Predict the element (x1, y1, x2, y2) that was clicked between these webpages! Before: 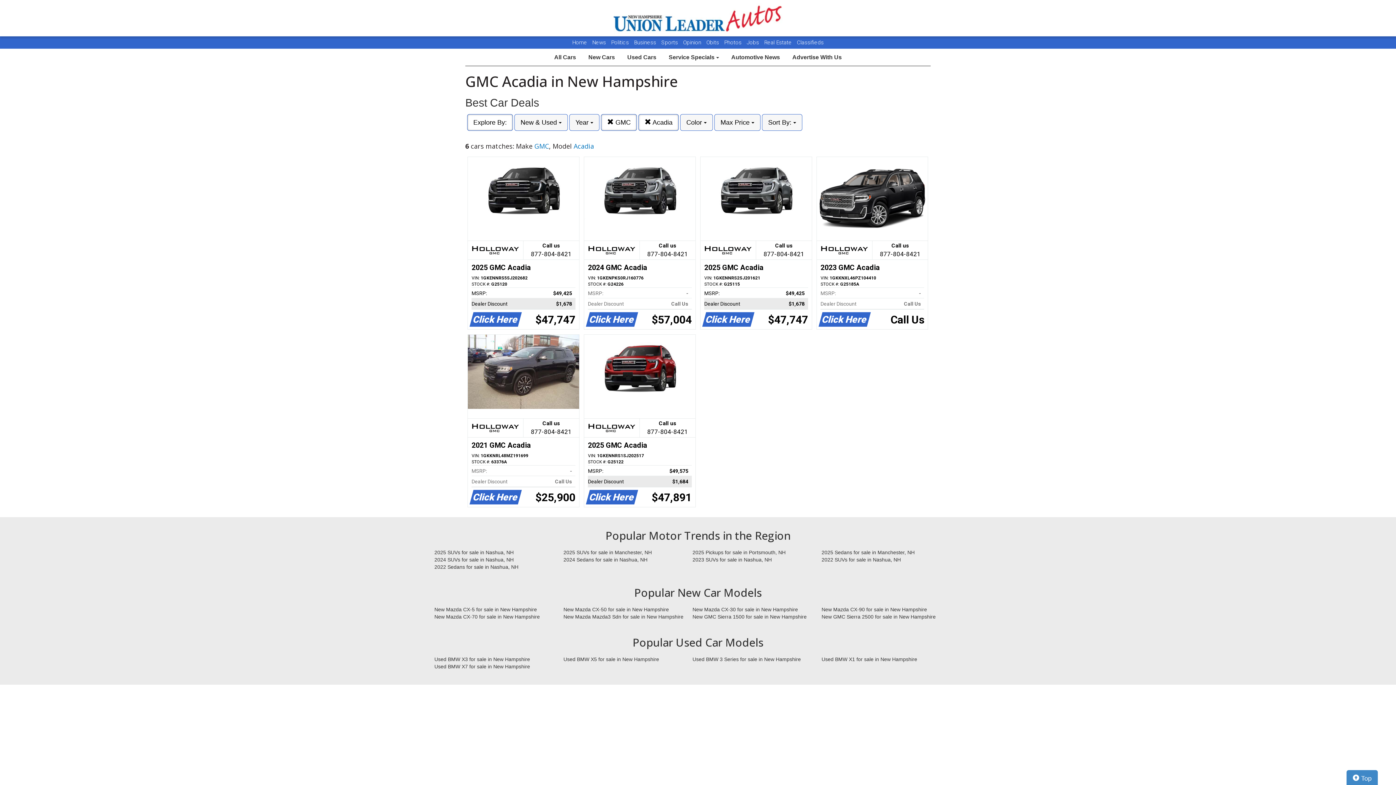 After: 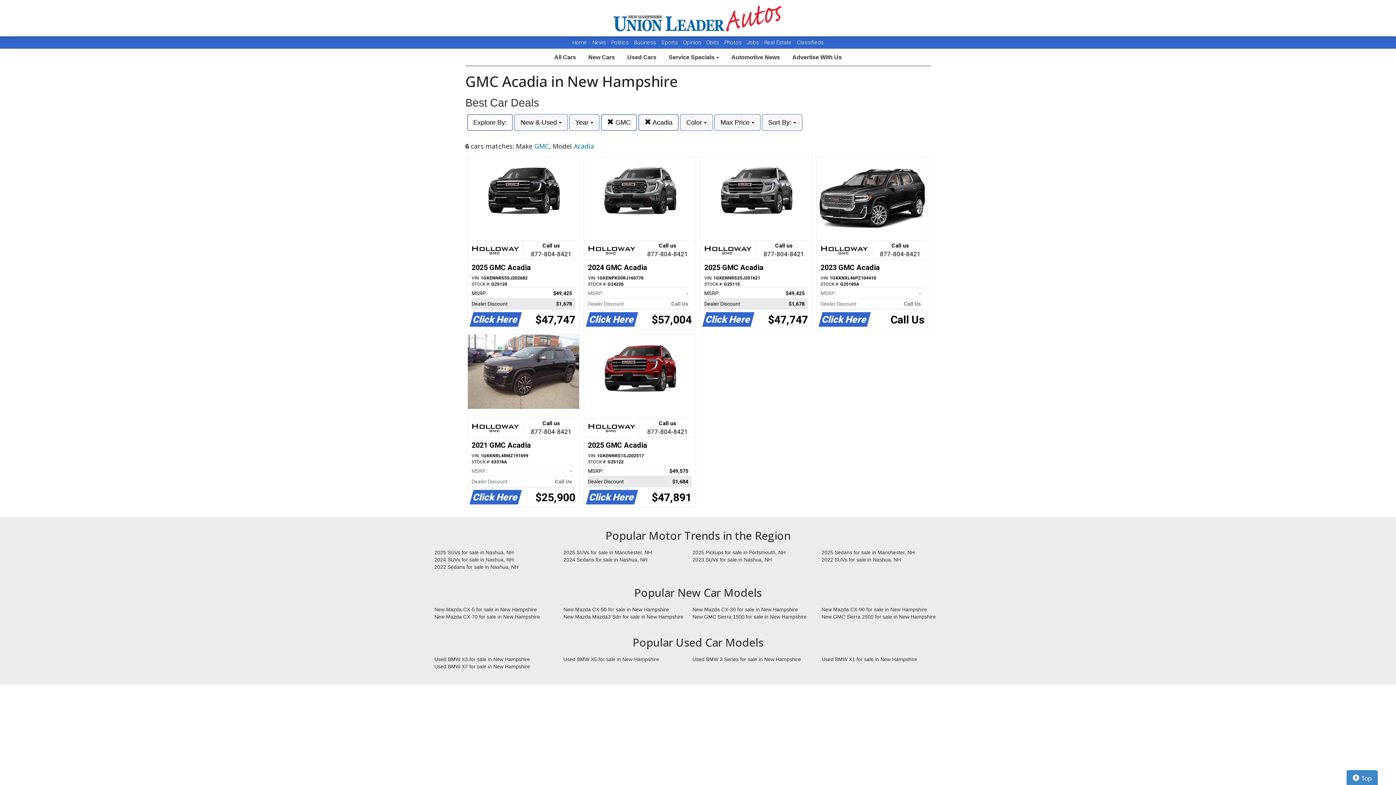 Action: label: Call us

877-804-8421
2025 GMC Acadia
VIN: 1GKENNRS1SJ202517
STOCK #: G25122
MSRP:
$49,575   
Dealer Discount
$1,684   
Click Here
$47,891 bbox: (584, 334, 695, 507)